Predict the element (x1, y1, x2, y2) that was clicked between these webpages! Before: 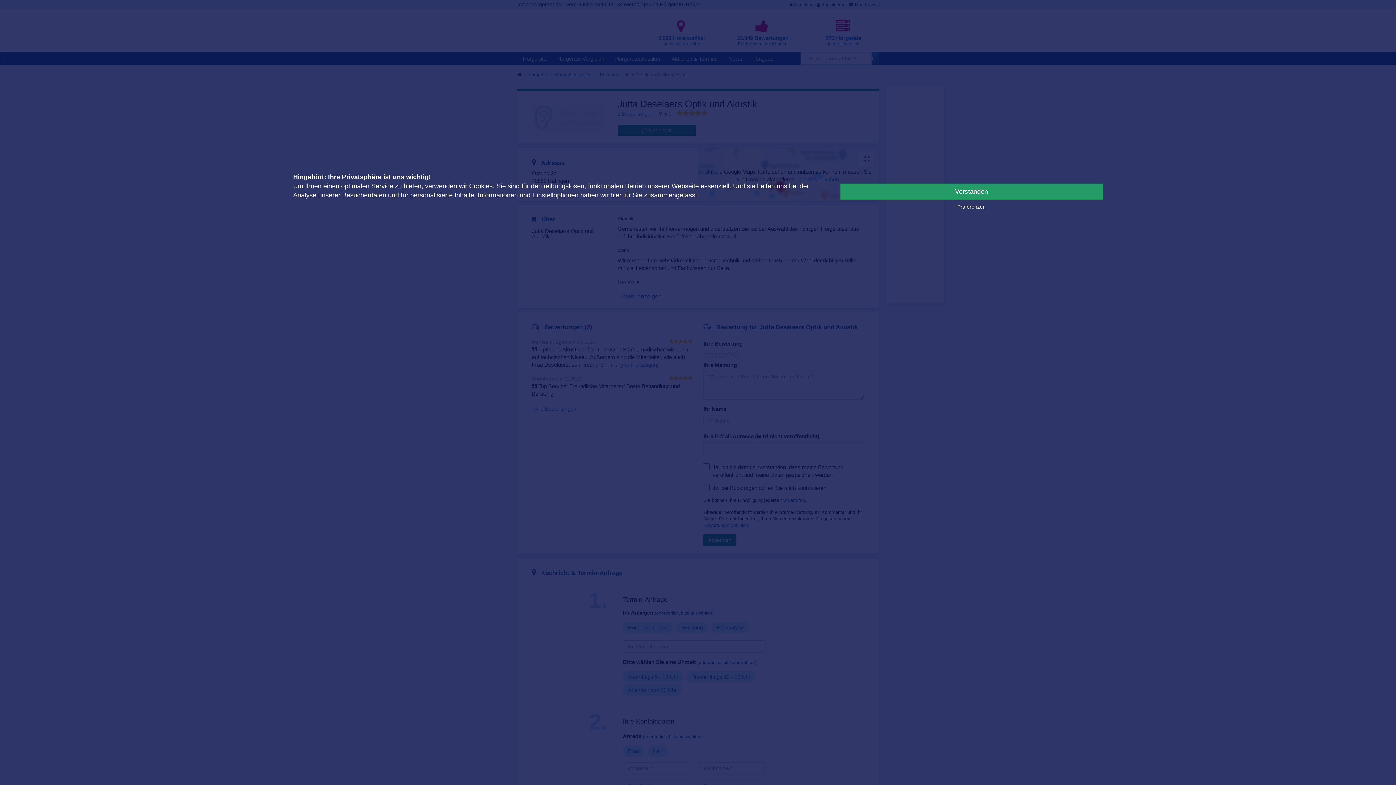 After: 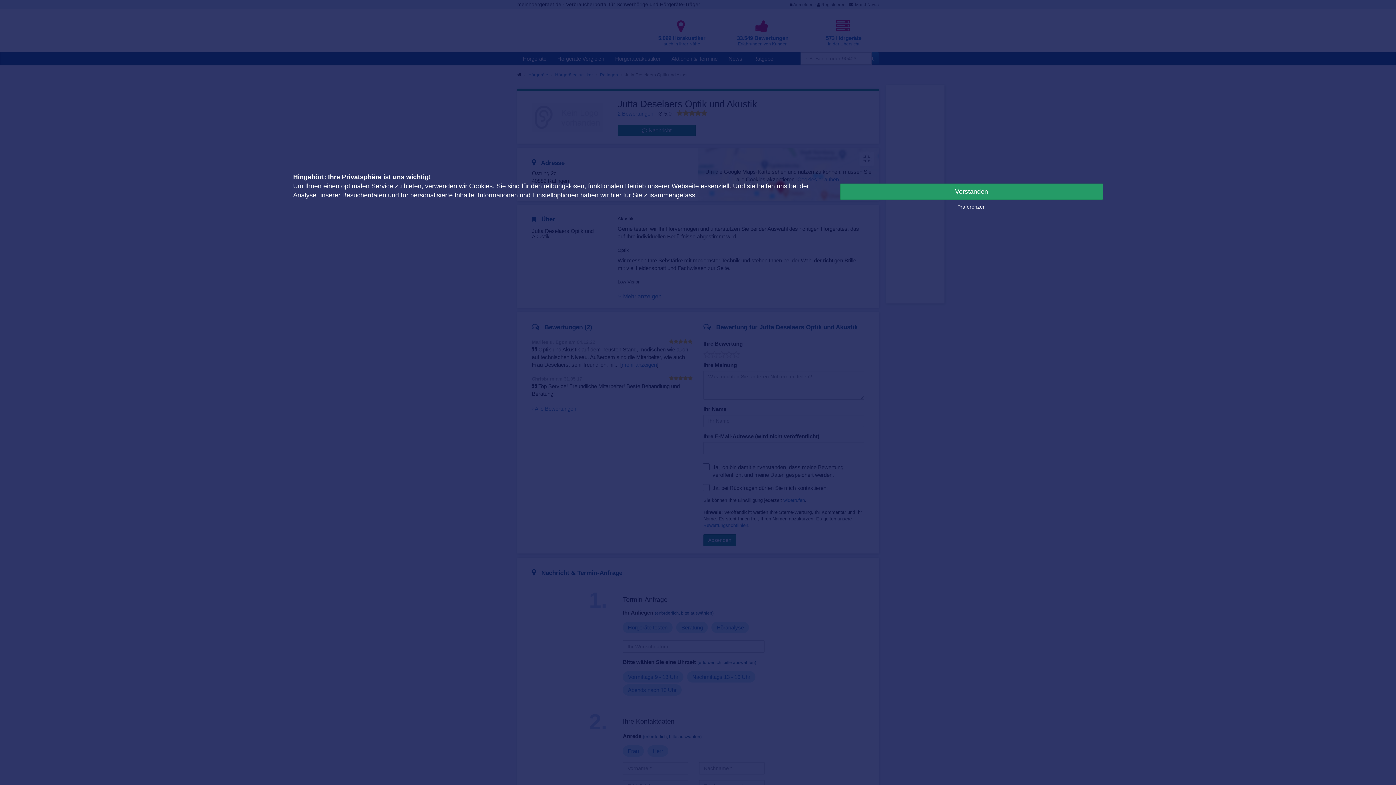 Action: bbox: (610, 191, 621, 198) label: hier